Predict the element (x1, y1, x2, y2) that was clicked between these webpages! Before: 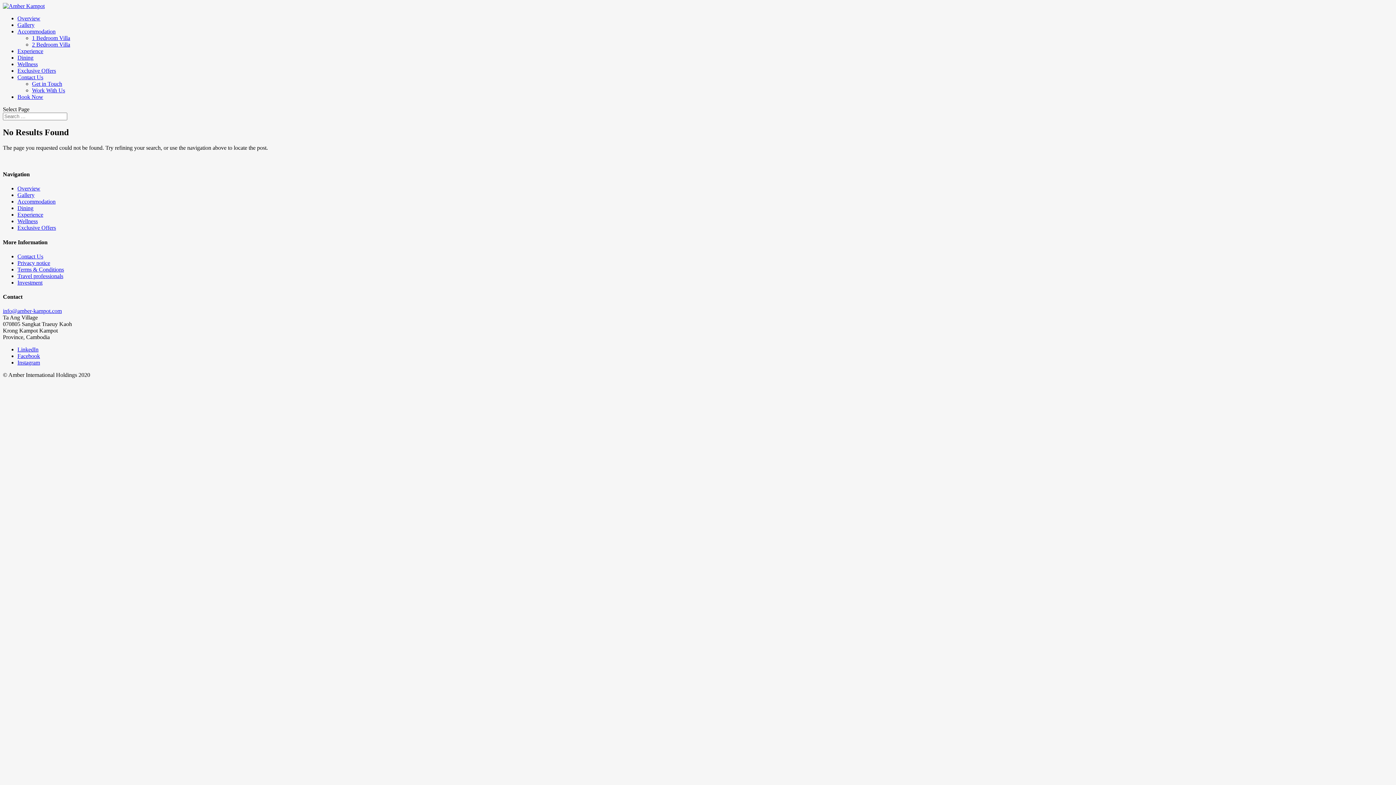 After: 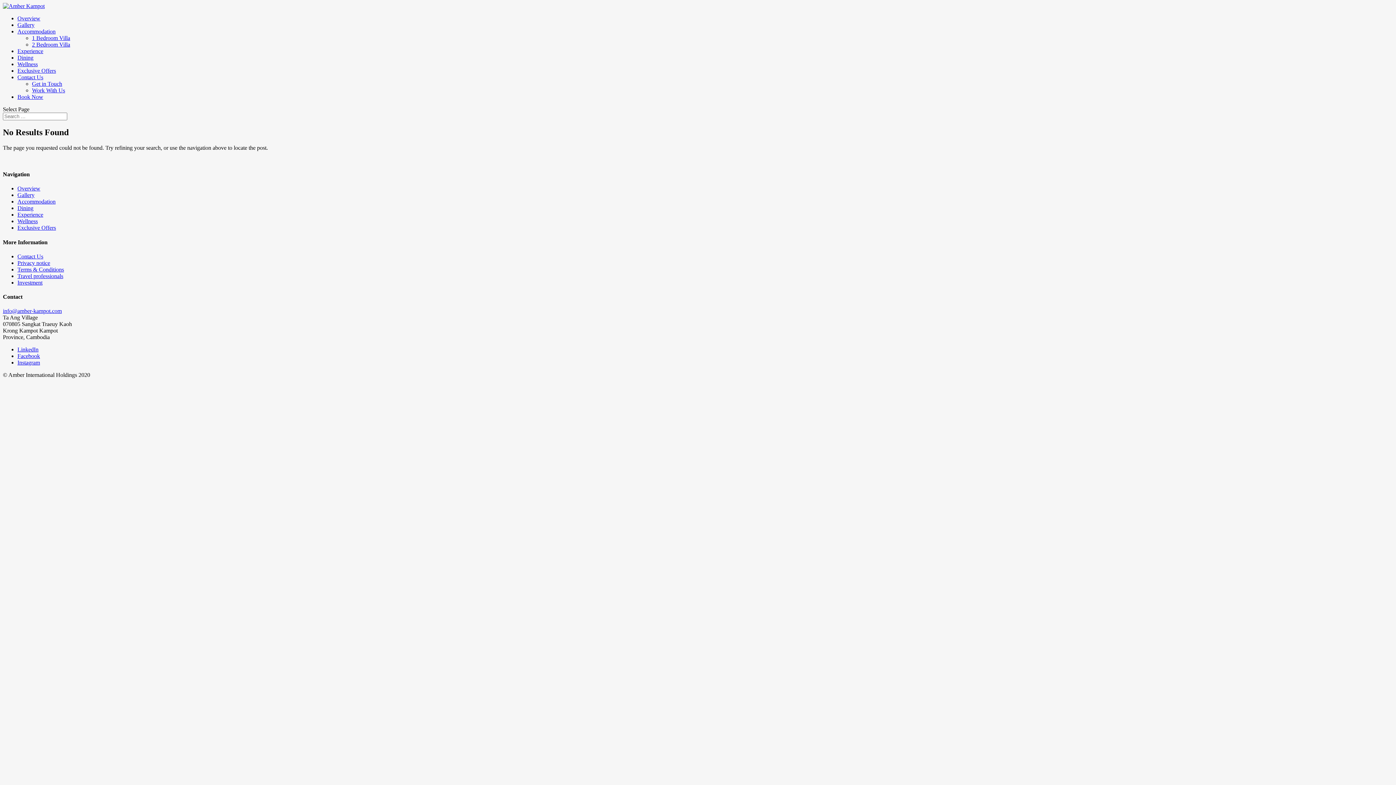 Action: label: Terms & Conditions bbox: (17, 266, 64, 272)